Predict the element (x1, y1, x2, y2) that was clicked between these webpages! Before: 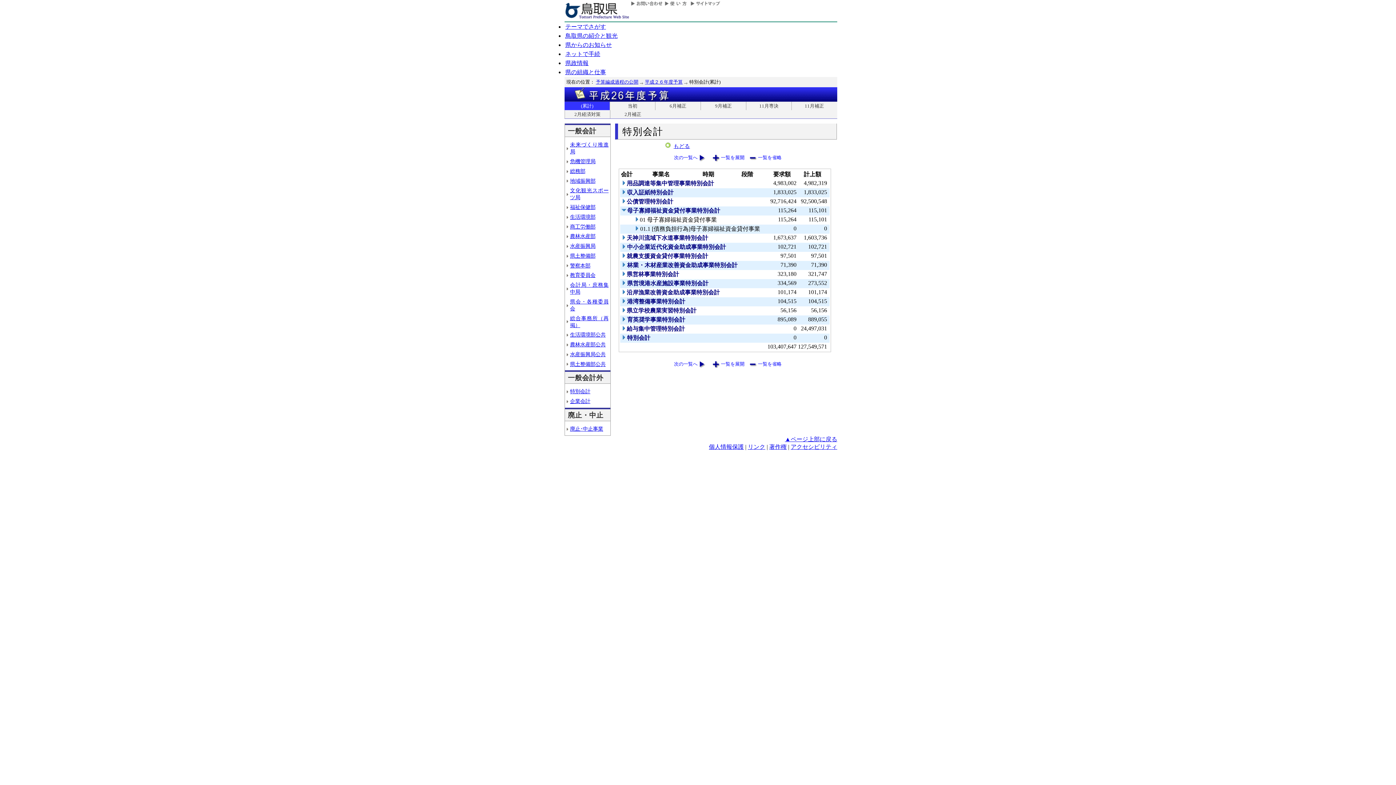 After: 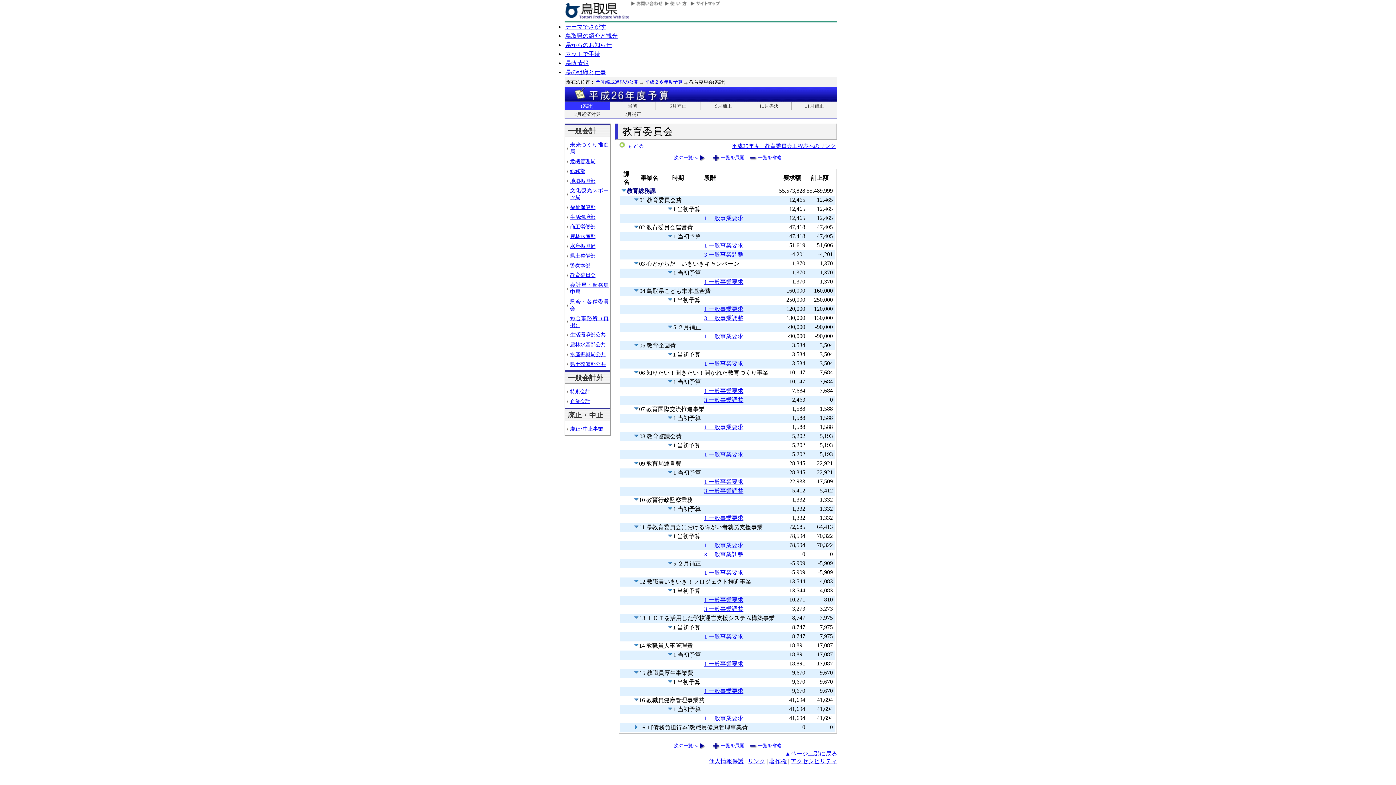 Action: label: 教育委員会 bbox: (570, 272, 595, 278)